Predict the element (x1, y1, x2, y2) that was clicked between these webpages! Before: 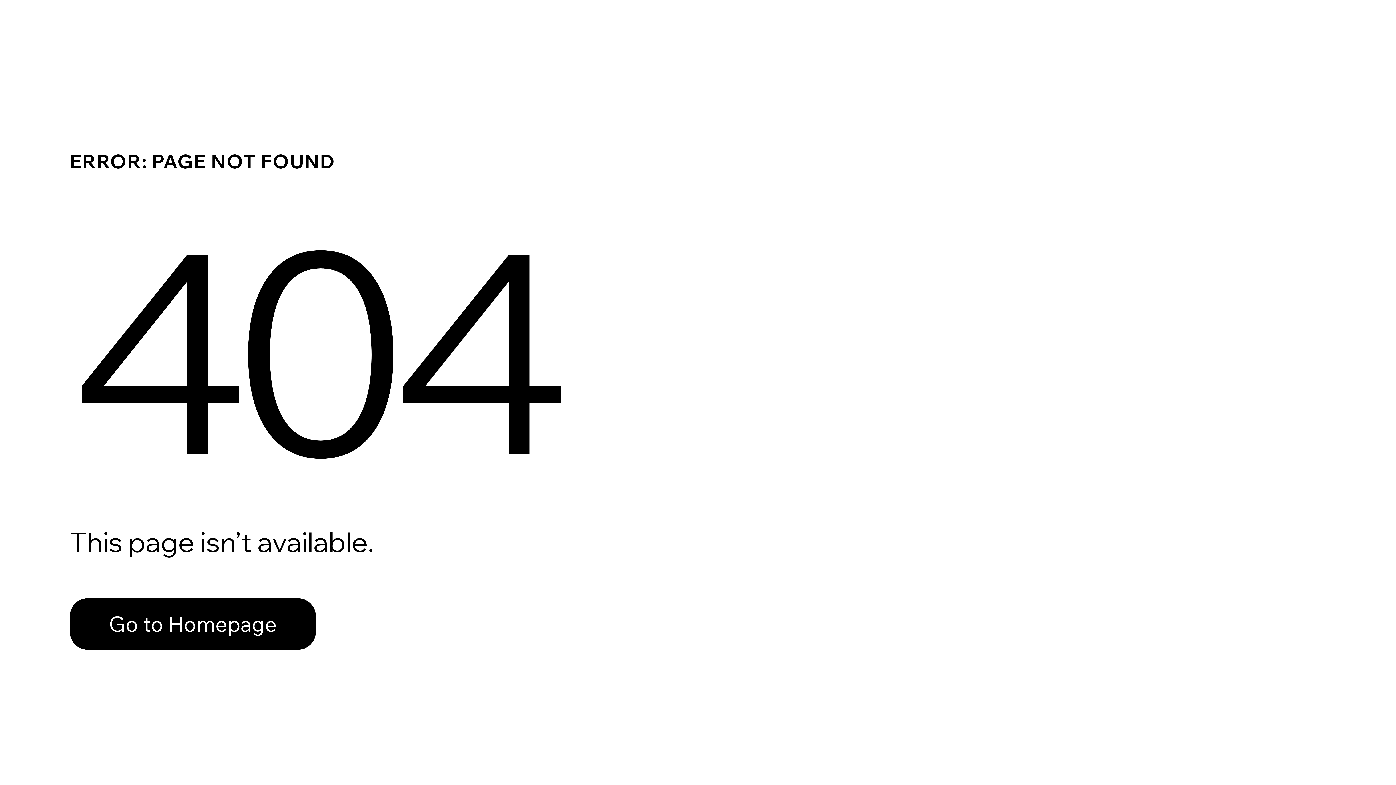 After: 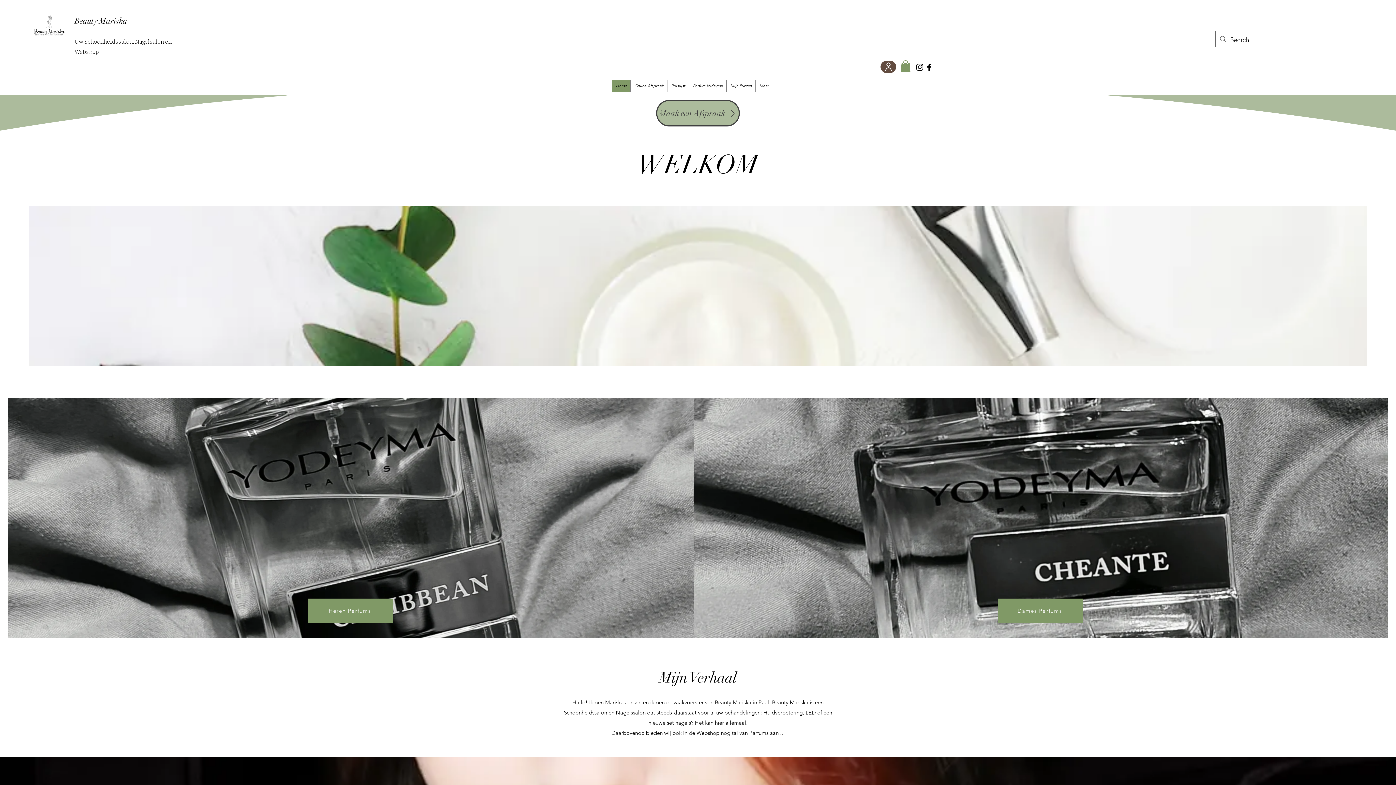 Action: label: Go to Homepage bbox: (69, 582, 768, 659)